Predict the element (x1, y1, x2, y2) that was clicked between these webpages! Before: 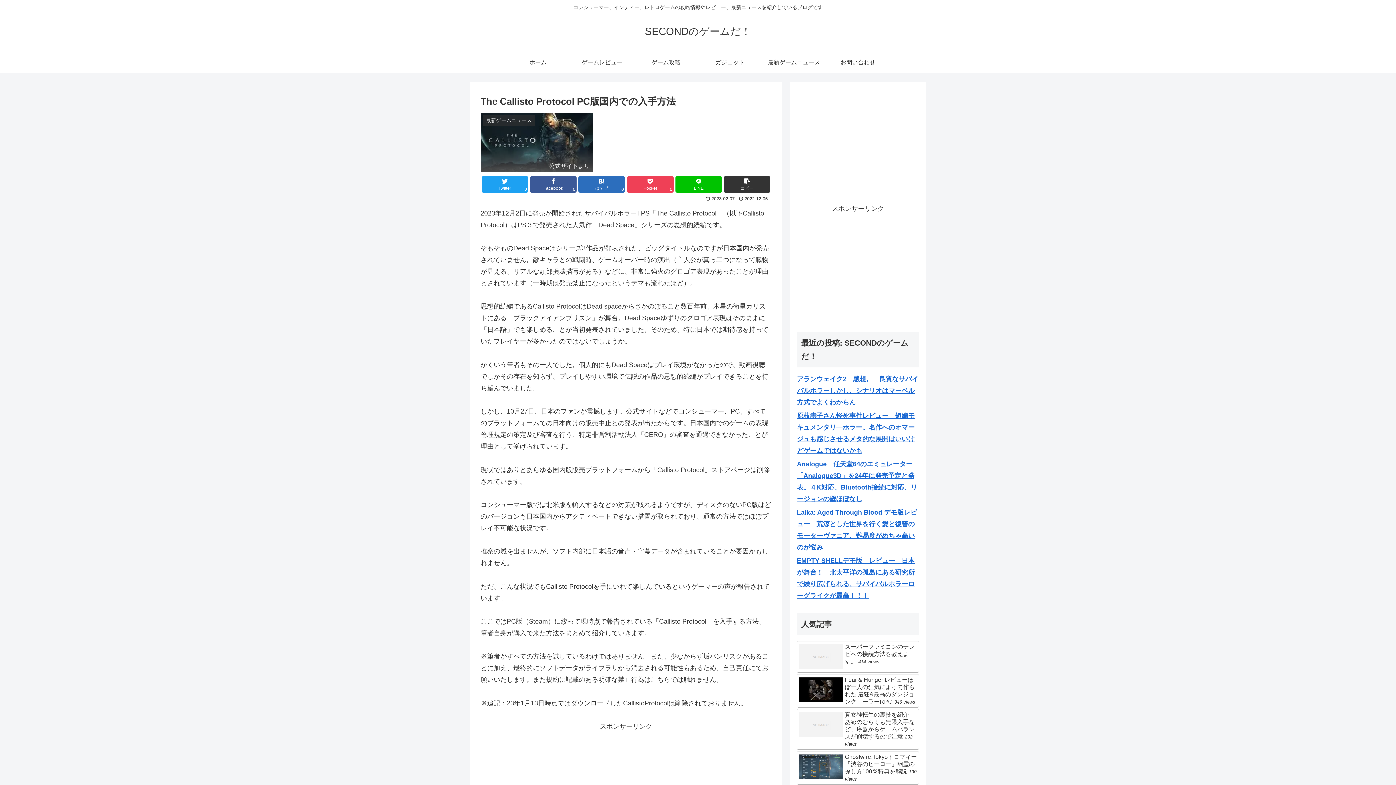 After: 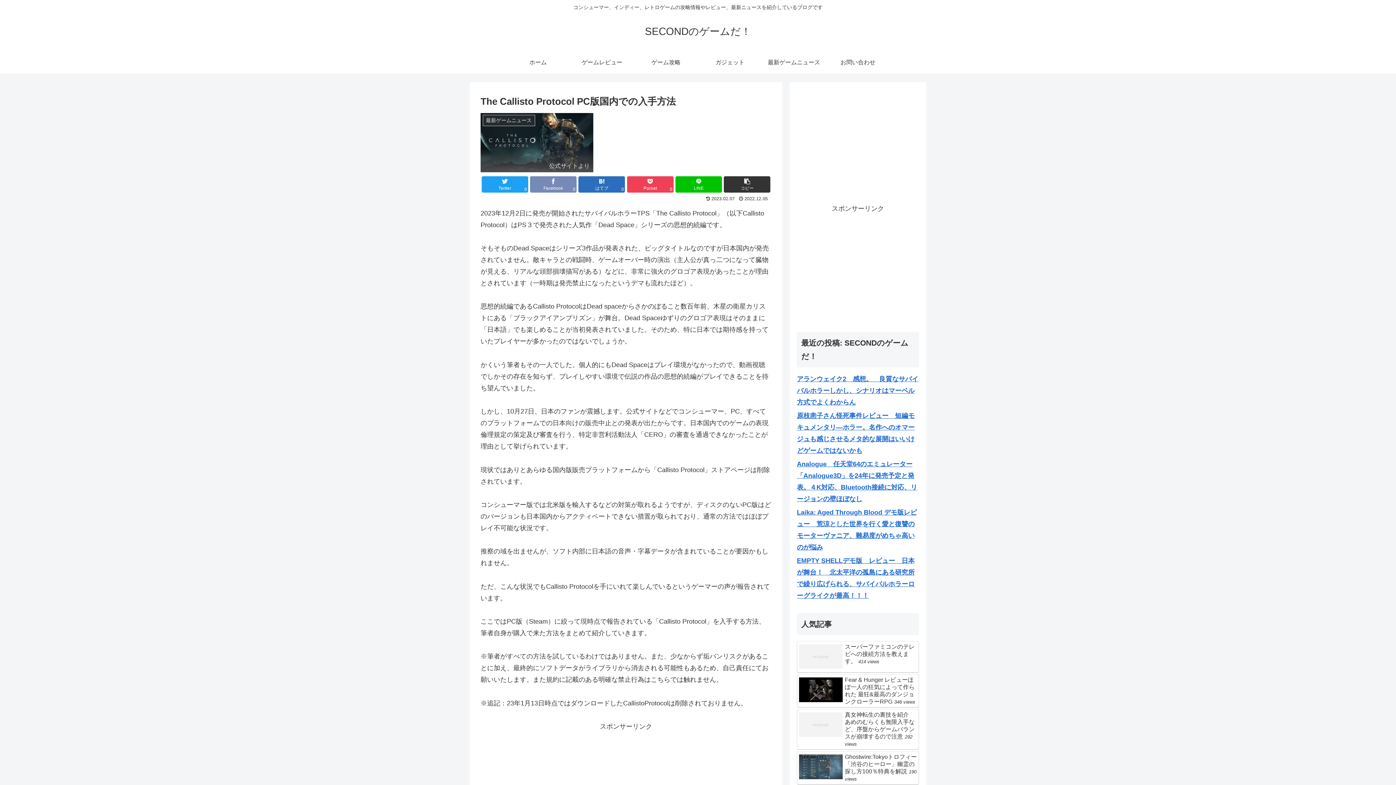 Action: bbox: (530, 176, 576, 192) label: Facebook
0